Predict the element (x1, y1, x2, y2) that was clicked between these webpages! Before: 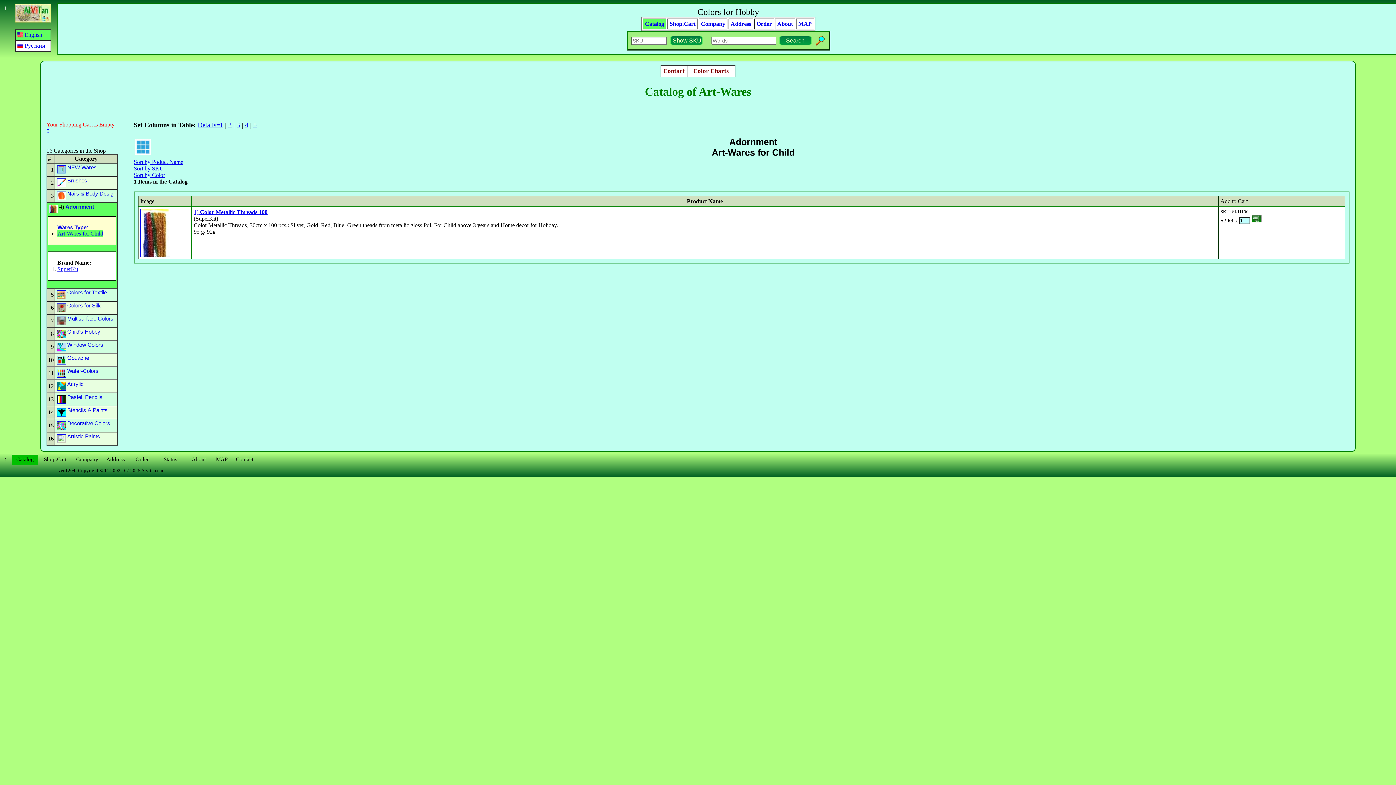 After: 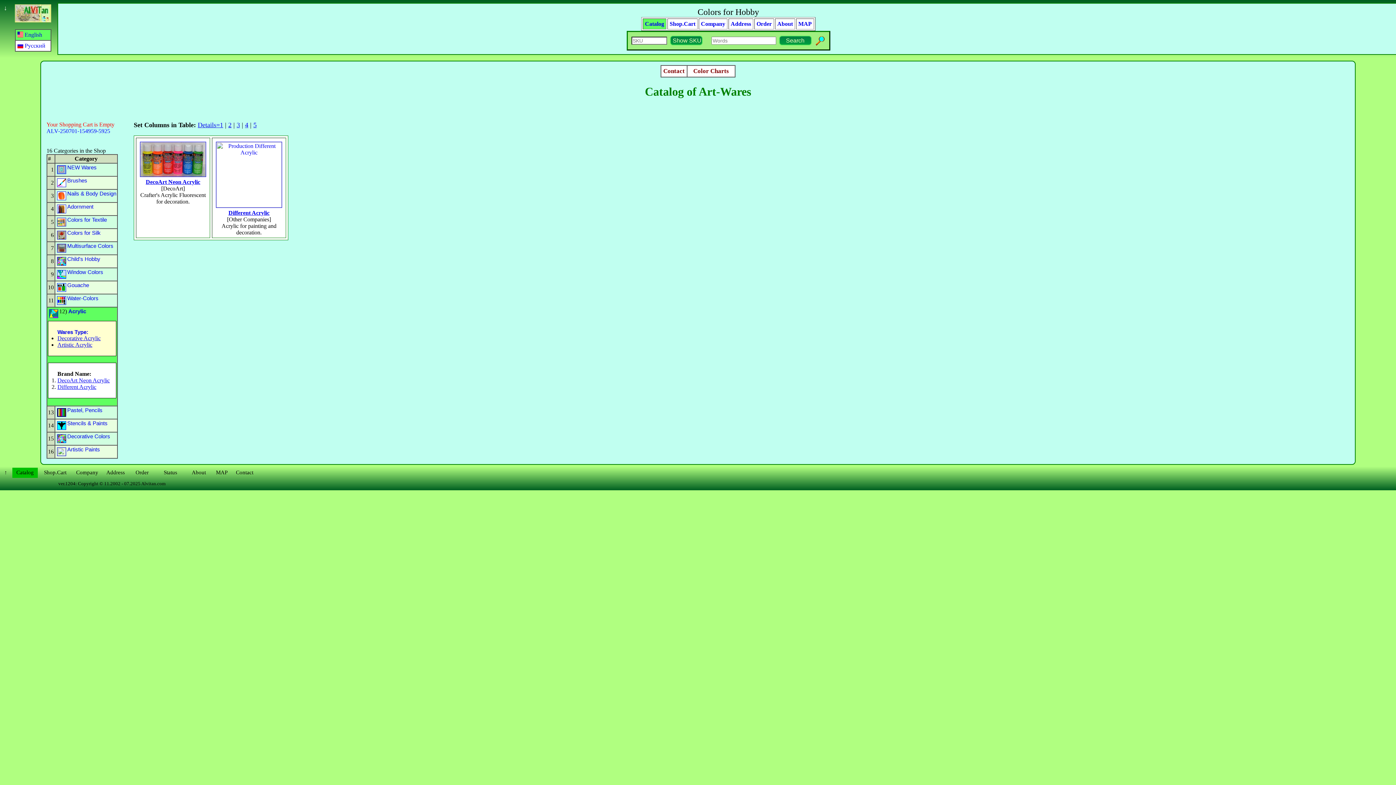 Action: label: Acrylic bbox: (67, 381, 83, 387)